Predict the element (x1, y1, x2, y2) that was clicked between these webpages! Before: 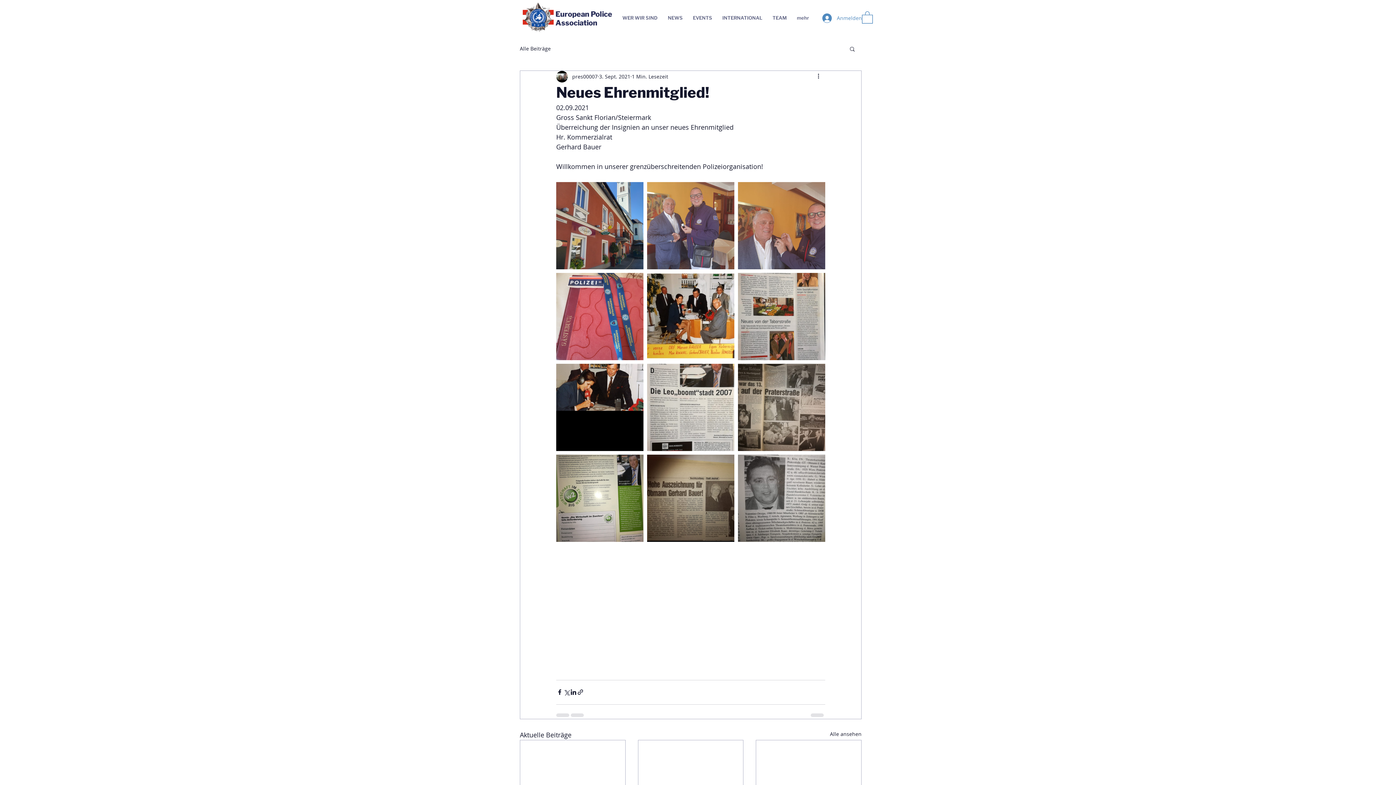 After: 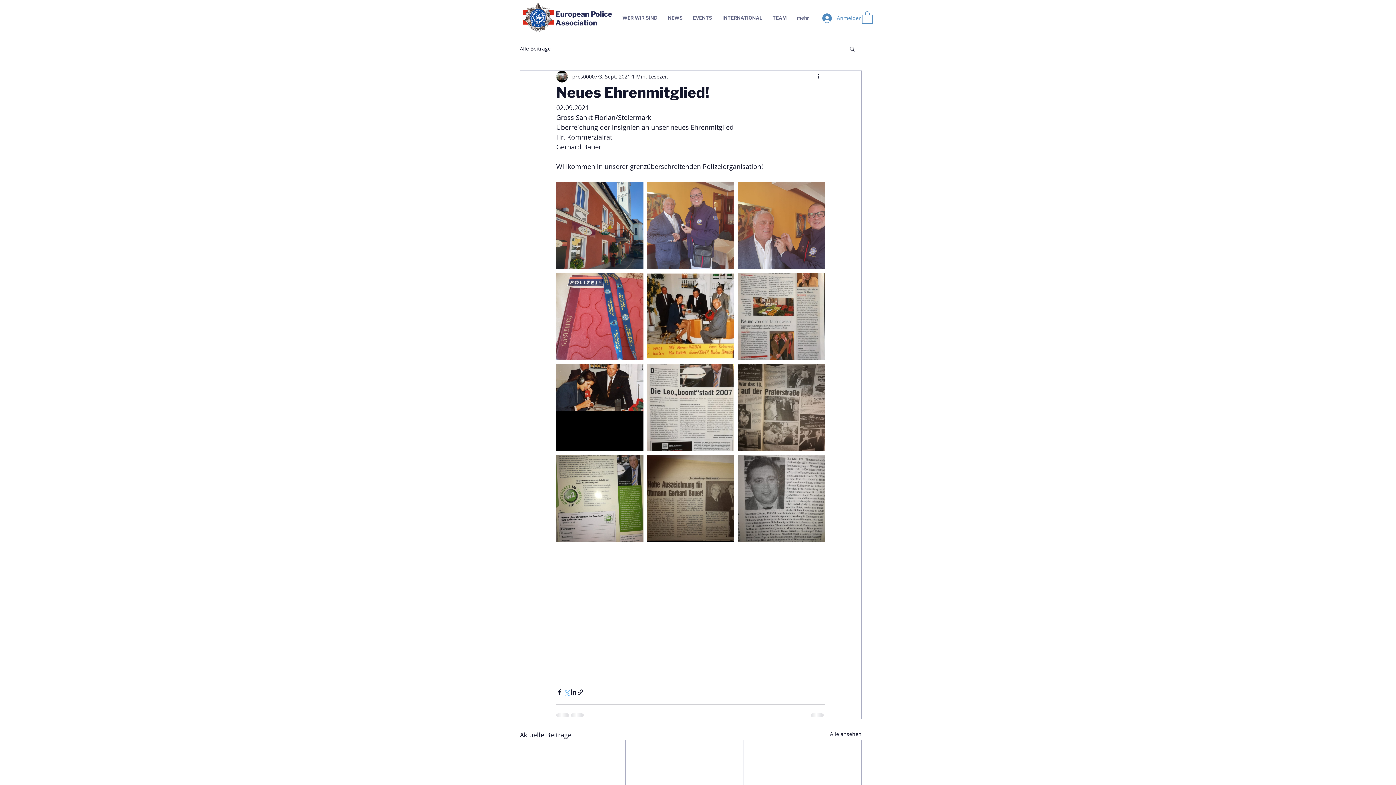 Action: bbox: (563, 689, 570, 696) label: Über X (Twitter) teilen